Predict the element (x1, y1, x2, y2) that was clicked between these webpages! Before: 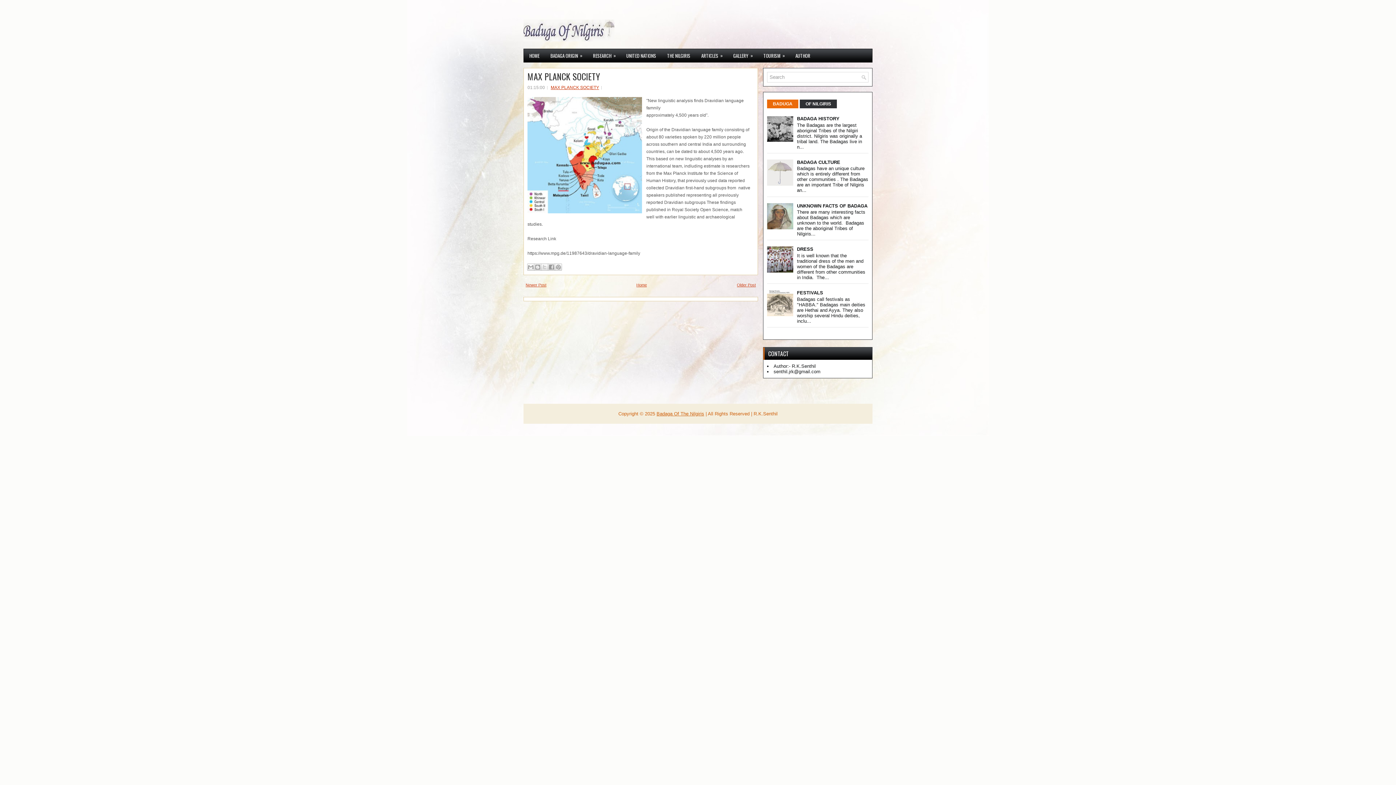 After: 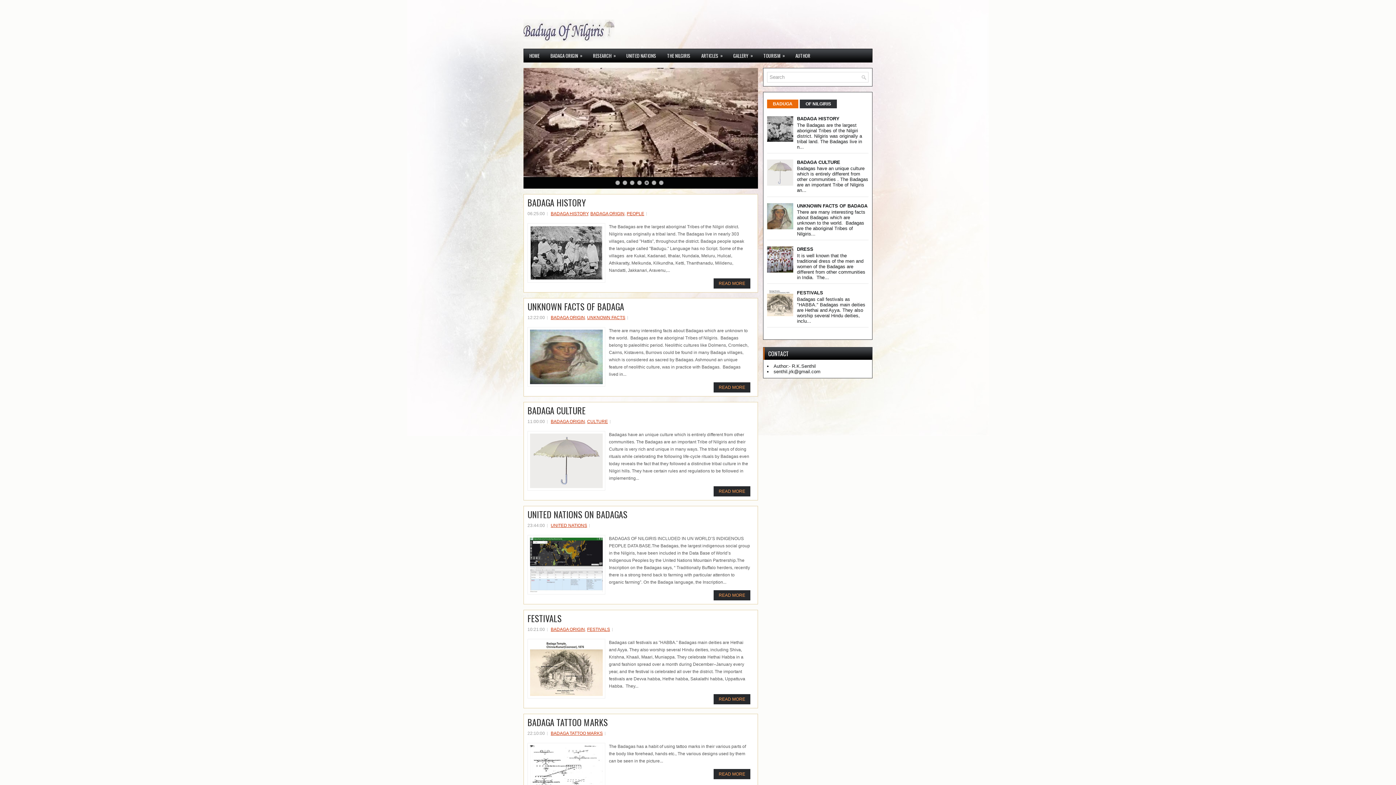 Action: bbox: (524, 49, 545, 62) label: HOME